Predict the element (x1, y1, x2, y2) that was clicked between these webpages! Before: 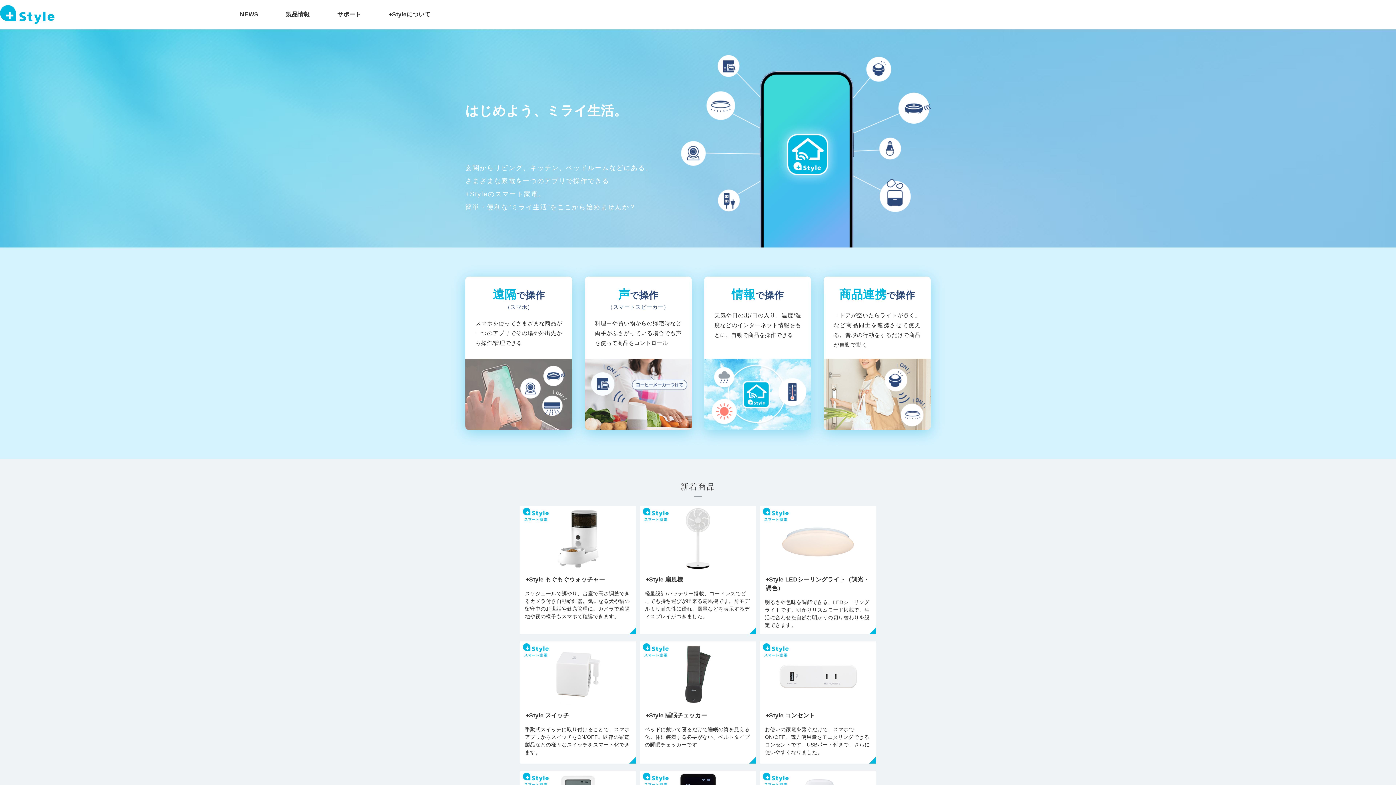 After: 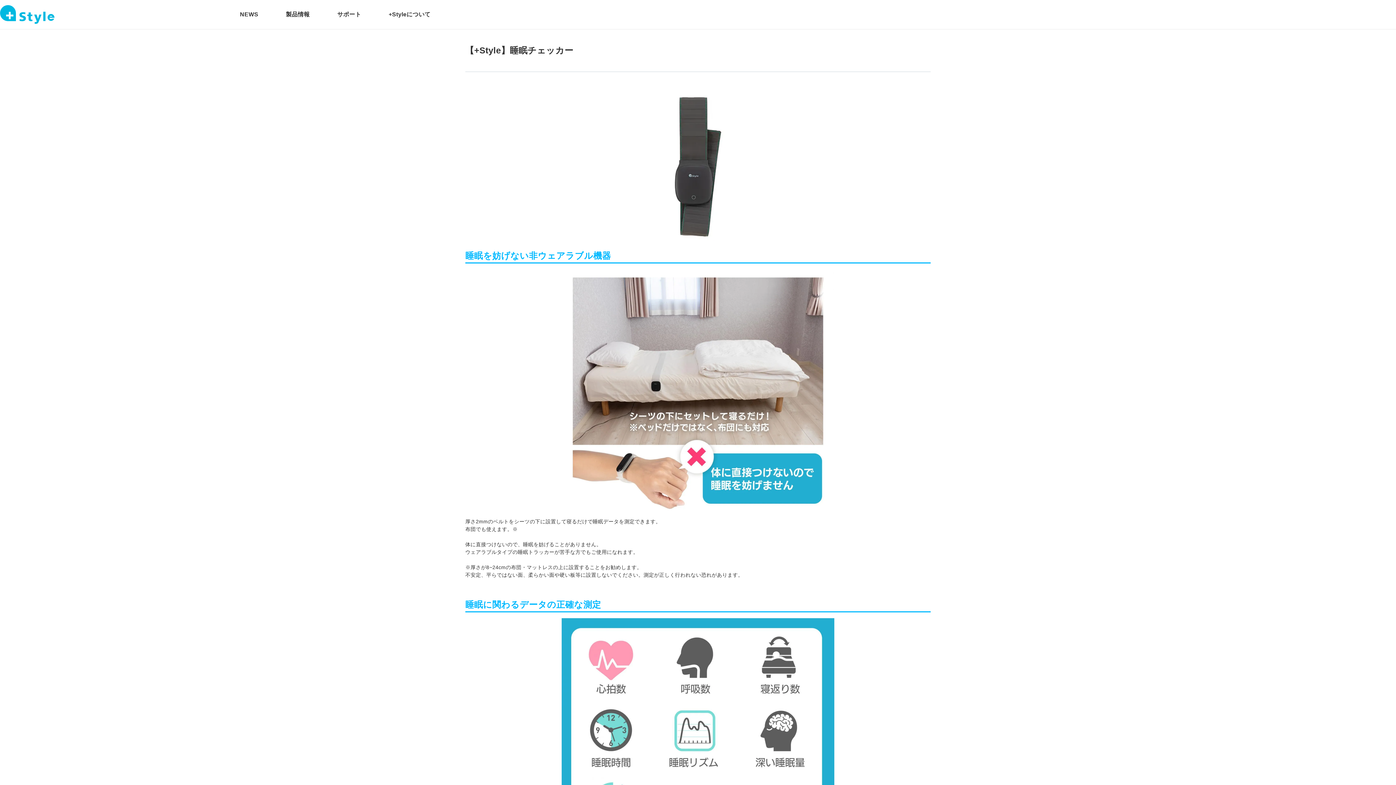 Action: label: +Style 睡眠チェッカー
ベッドに敷いて寝るだけで睡眠の質を見える化。体に装着する必要がない、ベルトタイプの睡眠チェッカーです。 bbox: (640, 641, 756, 764)